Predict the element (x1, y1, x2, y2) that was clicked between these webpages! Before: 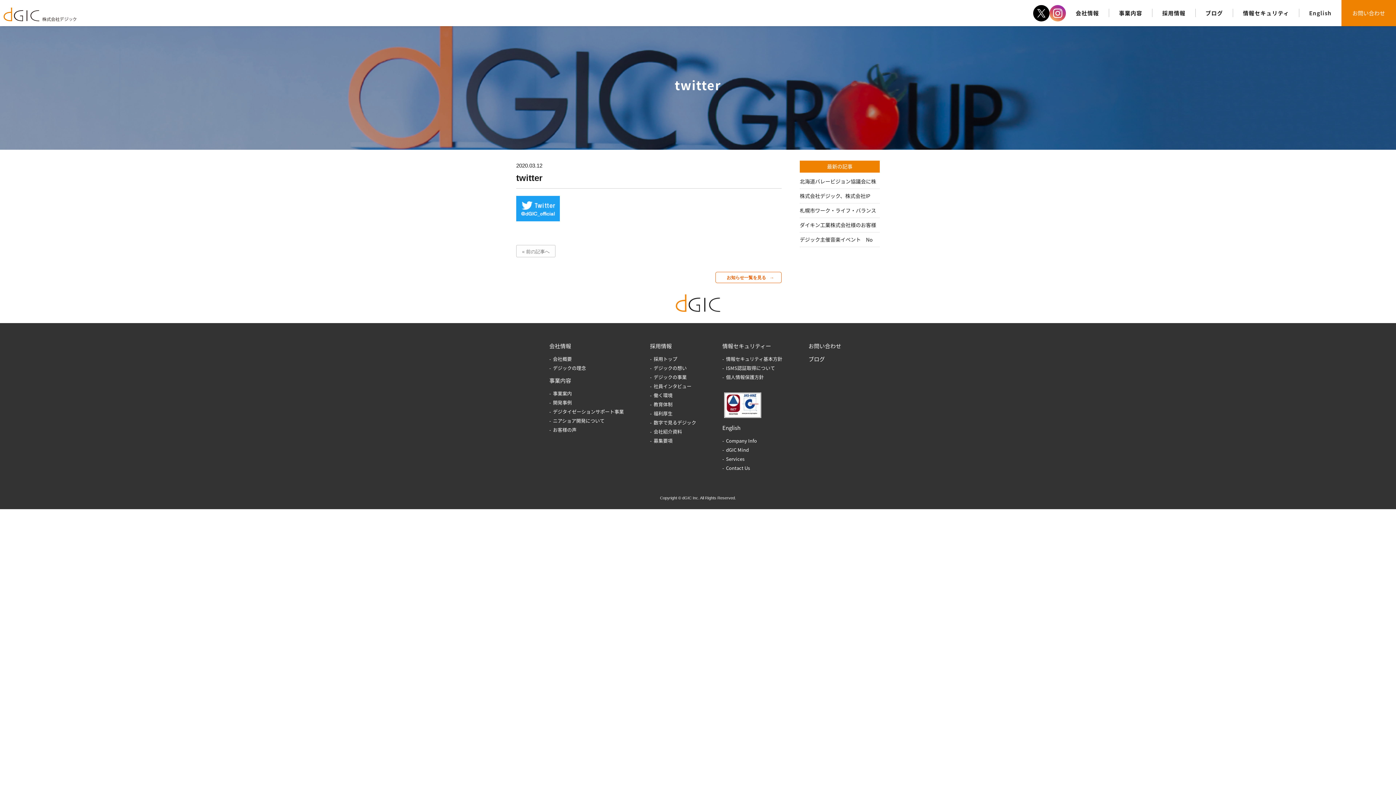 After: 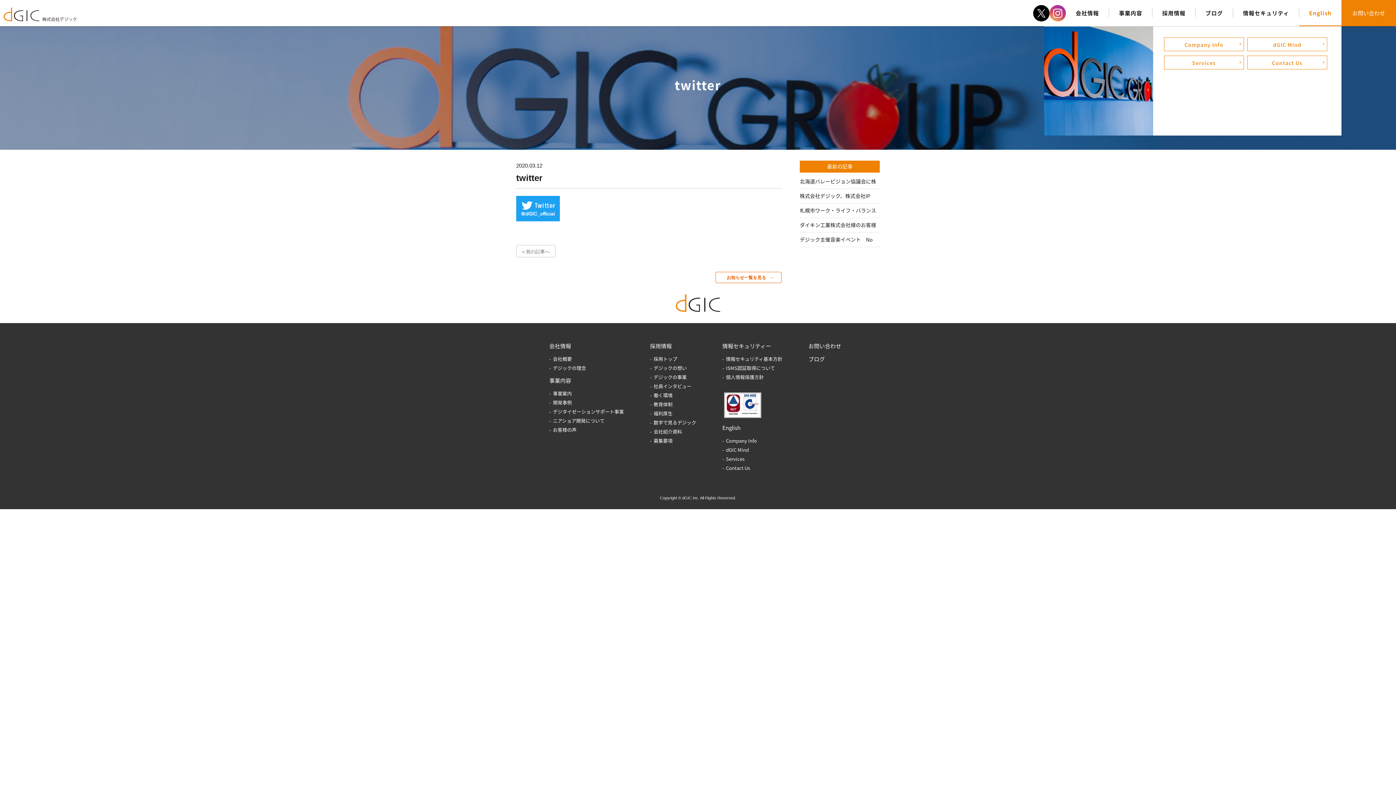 Action: label: English bbox: (1299, 0, 1341, 26)